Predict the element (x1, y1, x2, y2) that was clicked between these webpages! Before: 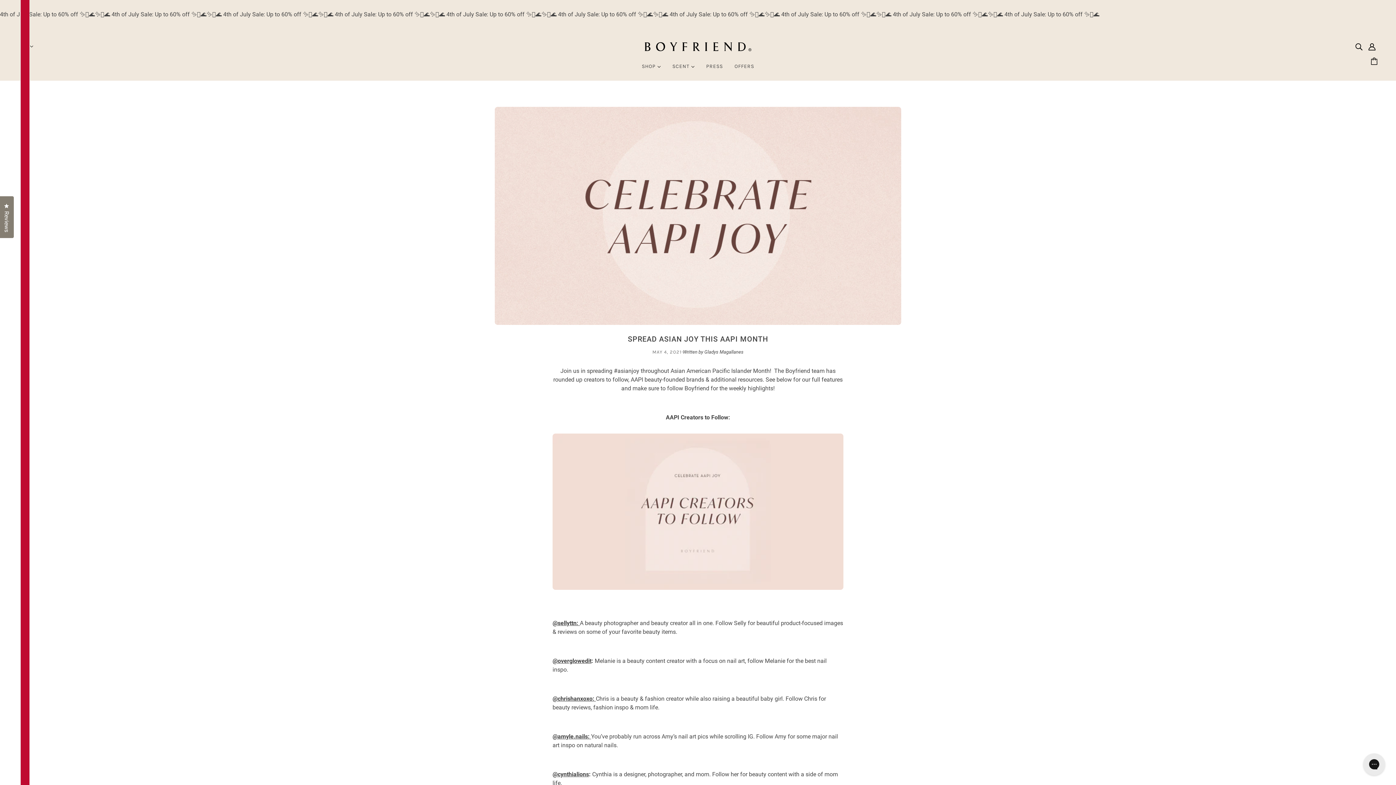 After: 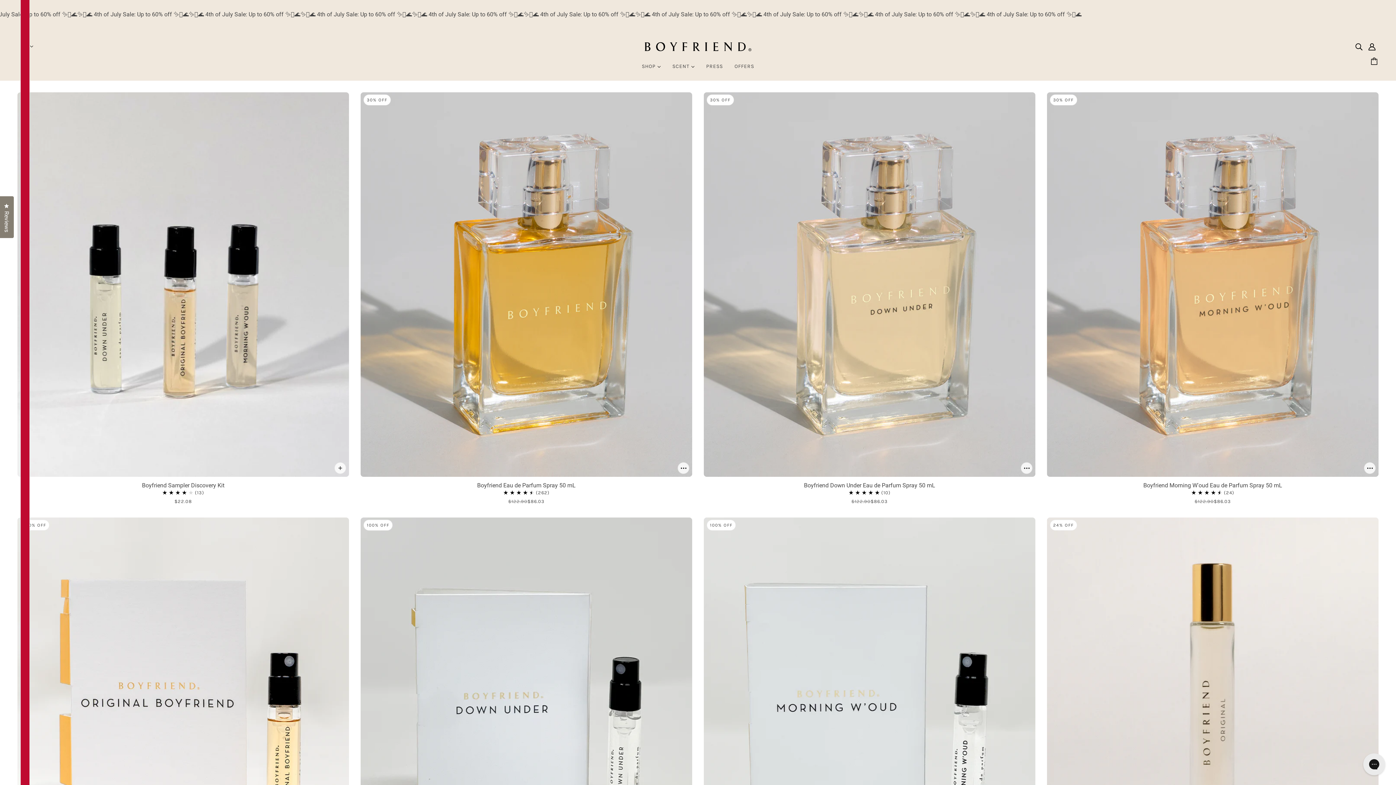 Action: bbox: (636, 58, 666, 80) label: SHOP 